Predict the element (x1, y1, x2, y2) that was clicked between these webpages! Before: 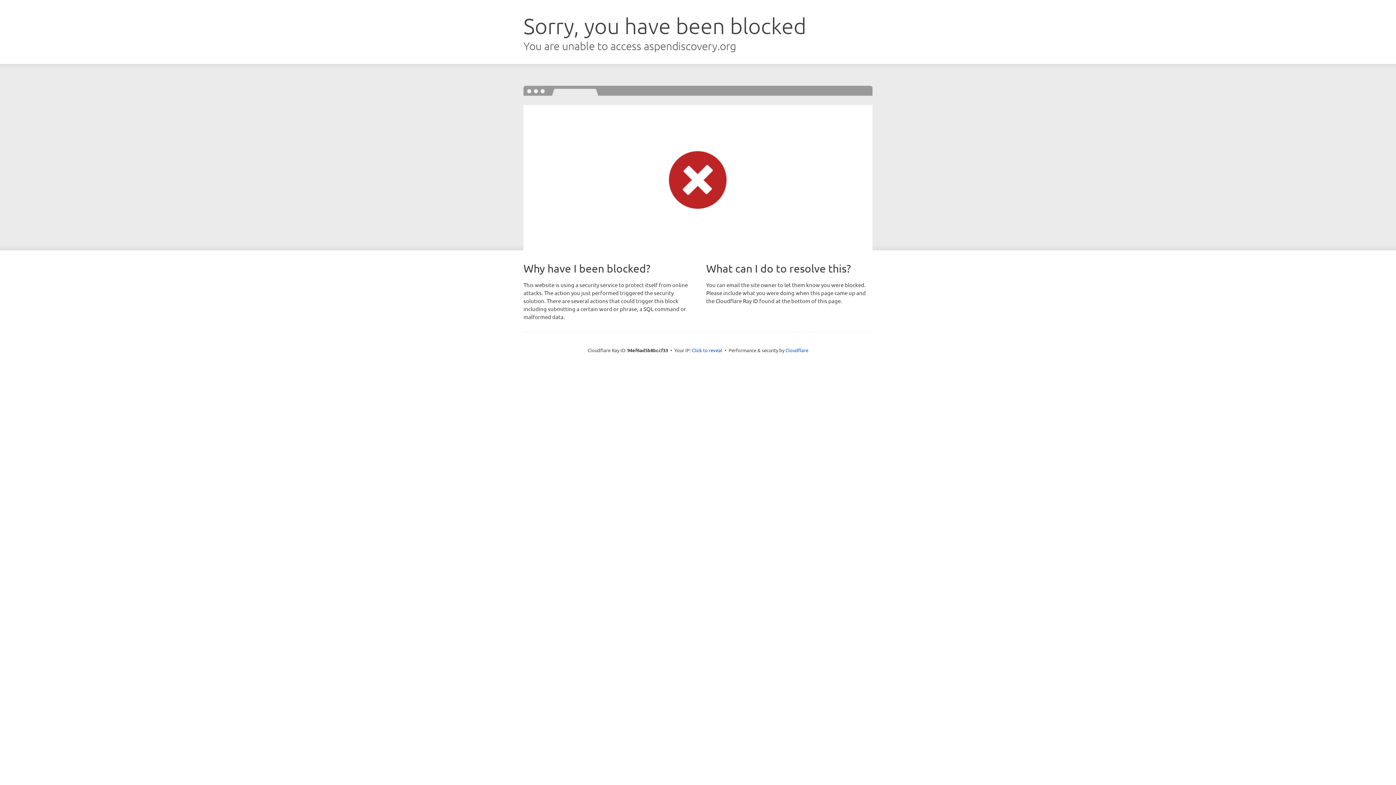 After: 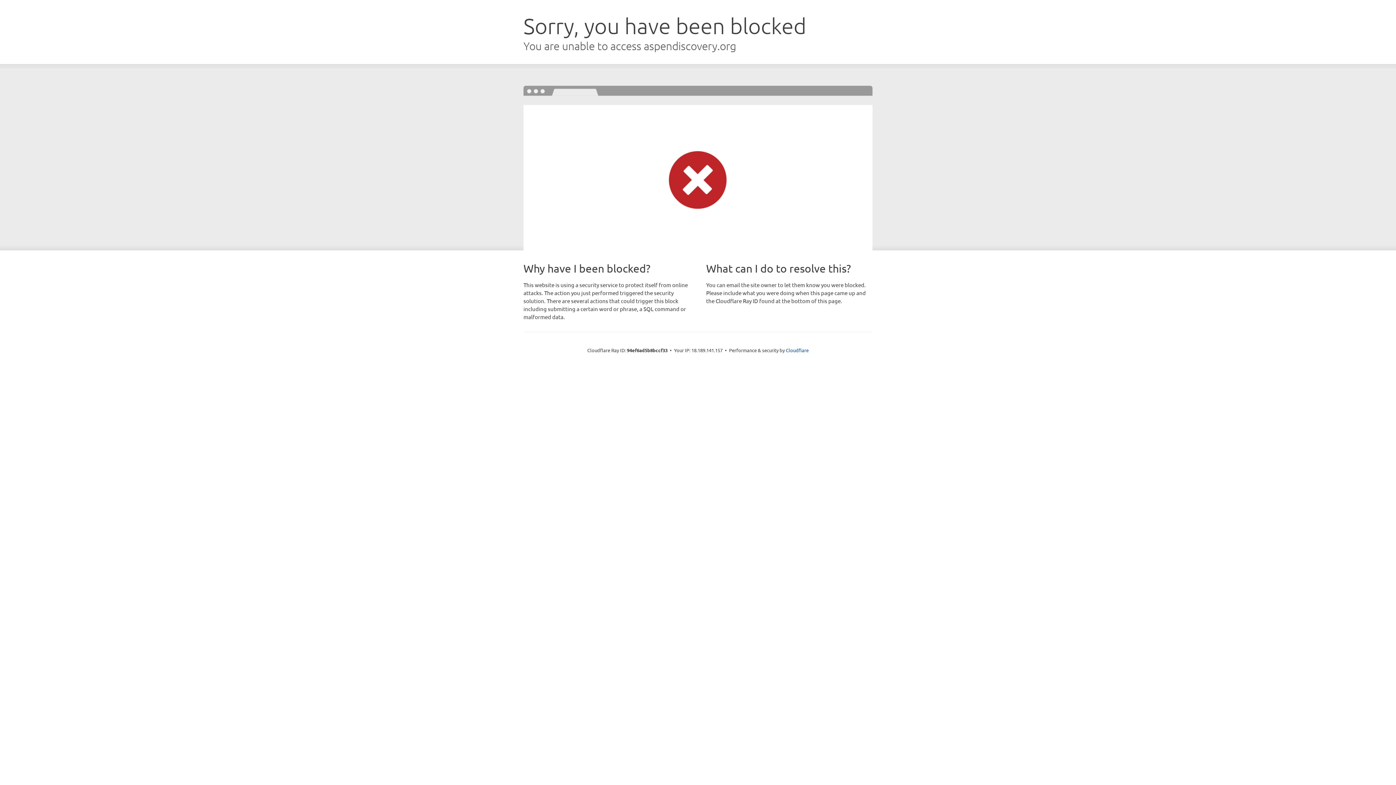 Action: label: Click to reveal bbox: (692, 346, 722, 353)